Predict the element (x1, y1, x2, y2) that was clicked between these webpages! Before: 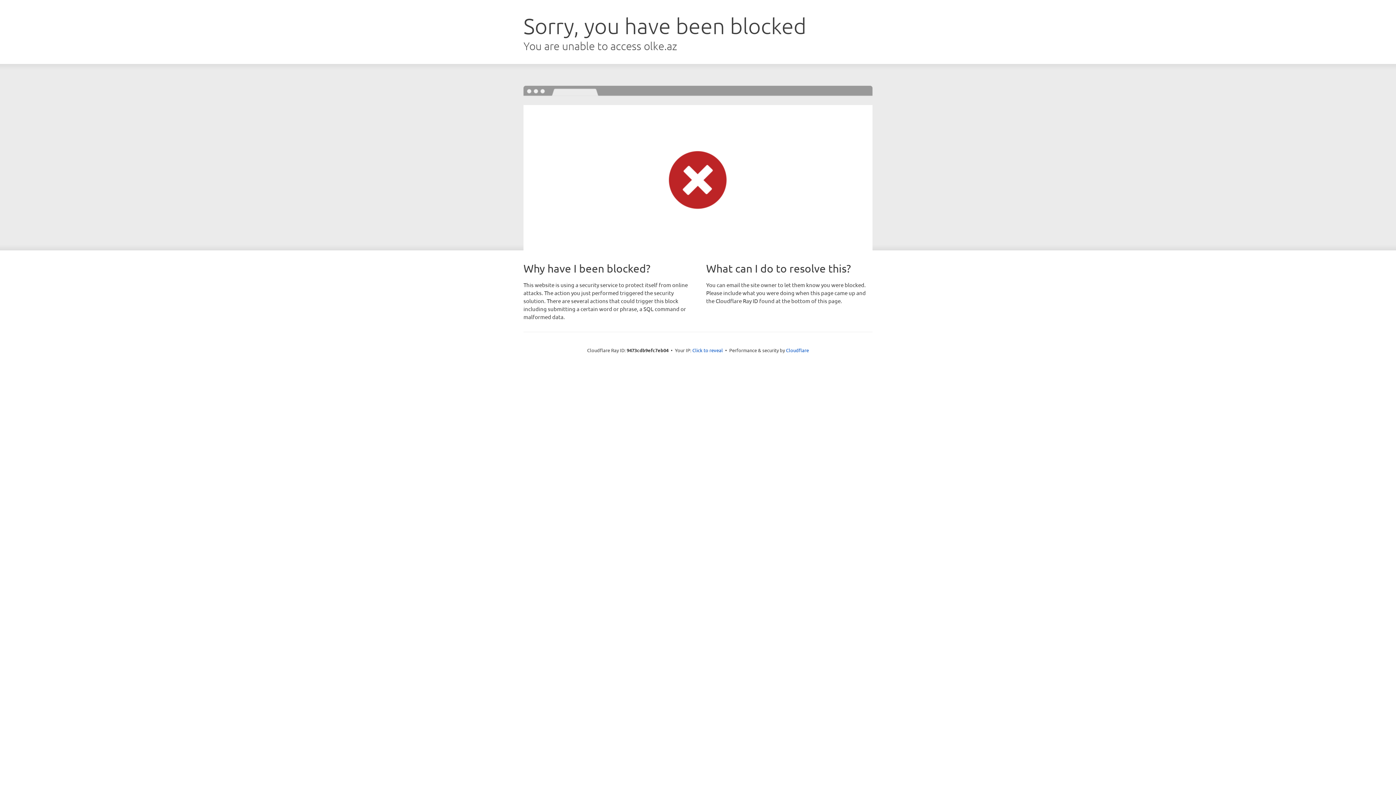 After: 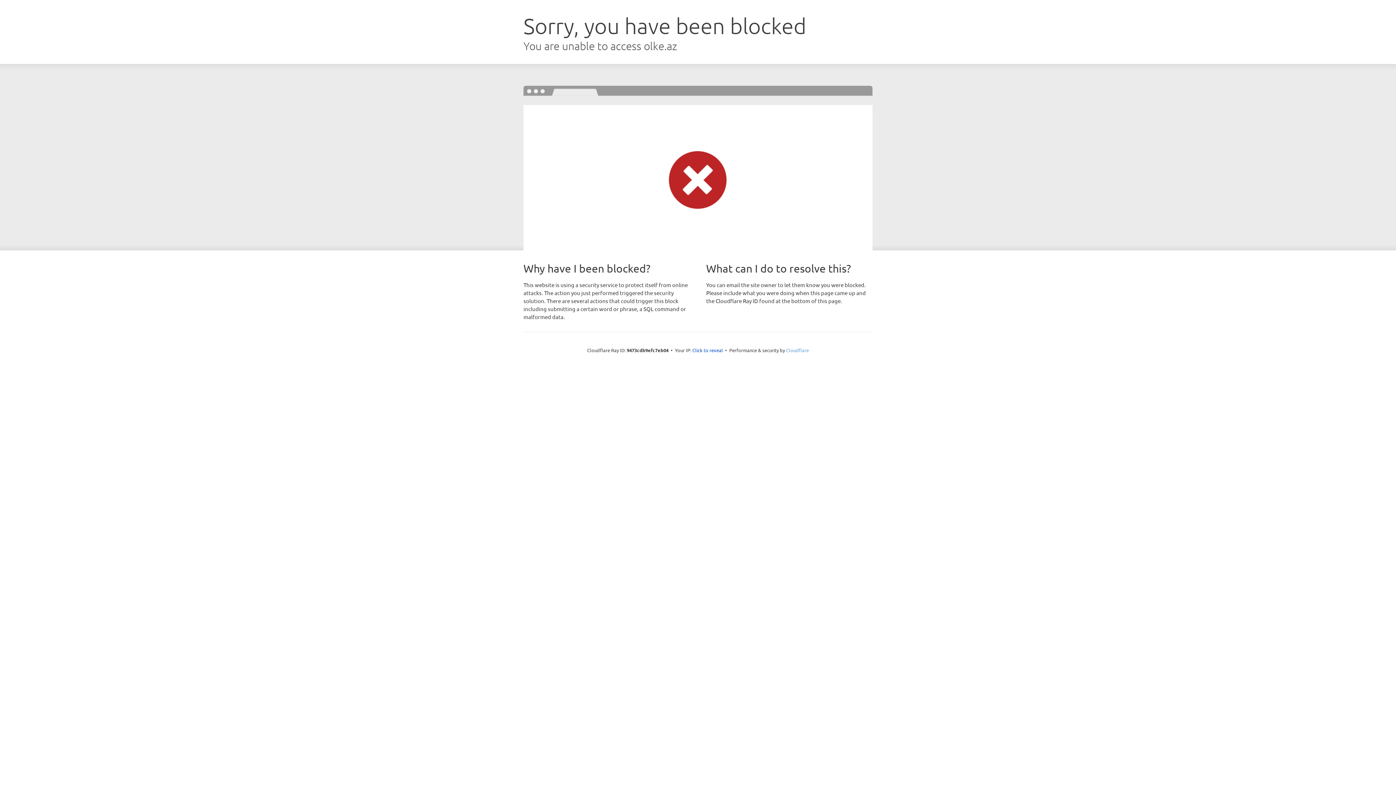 Action: label: Cloudflare bbox: (786, 347, 809, 353)